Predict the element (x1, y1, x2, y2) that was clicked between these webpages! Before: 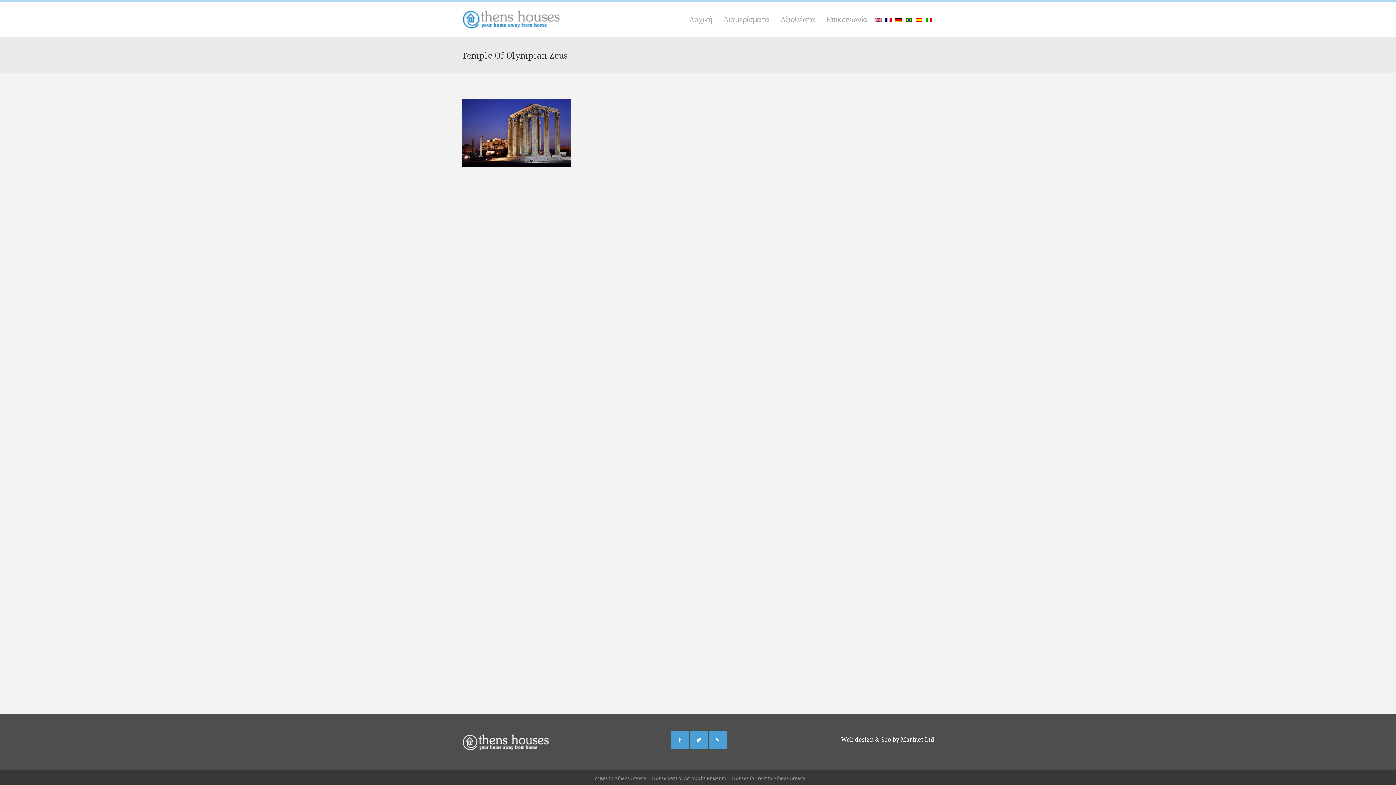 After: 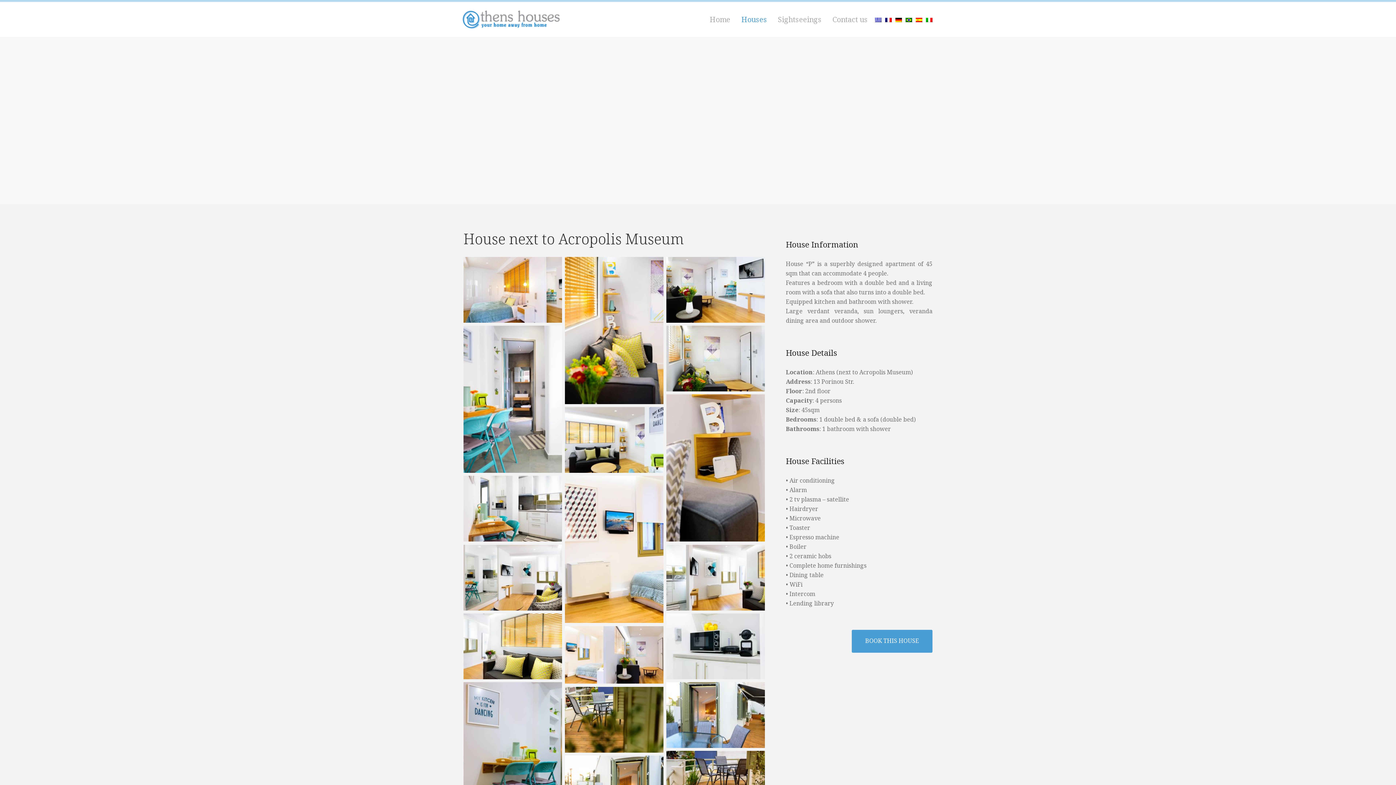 Action: label: House next to Acropolis Museum bbox: (652, 774, 726, 782)